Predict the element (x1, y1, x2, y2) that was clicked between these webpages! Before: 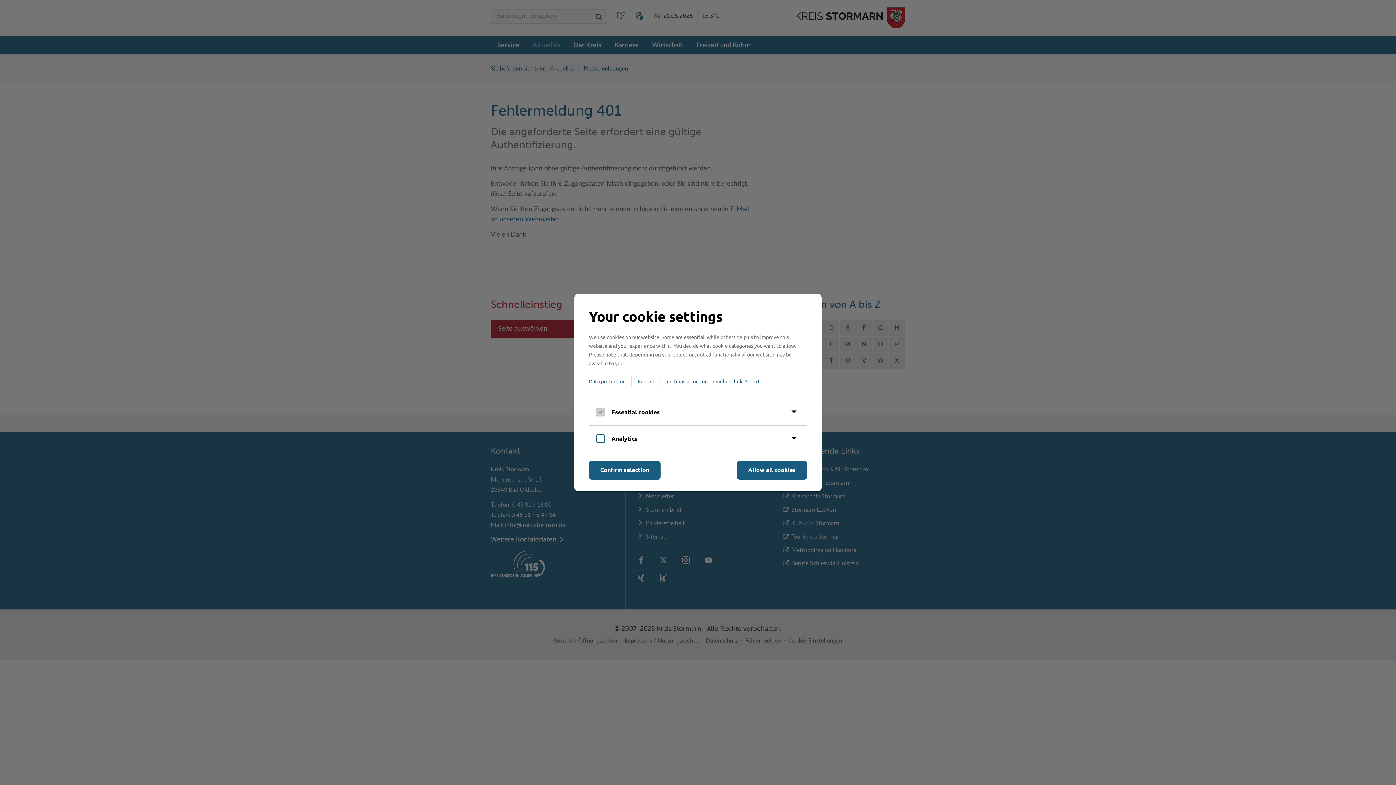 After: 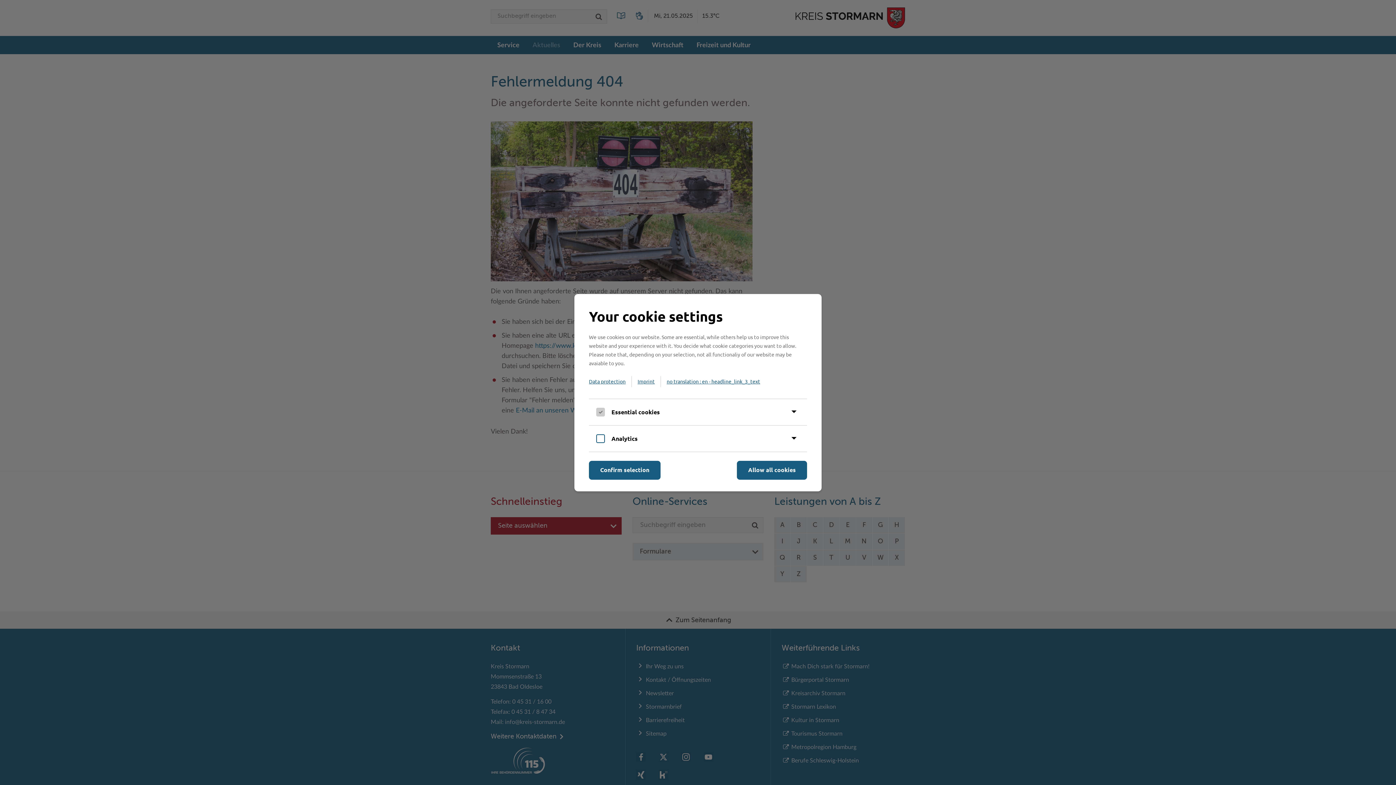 Action: label: Imprint bbox: (632, 376, 661, 387)